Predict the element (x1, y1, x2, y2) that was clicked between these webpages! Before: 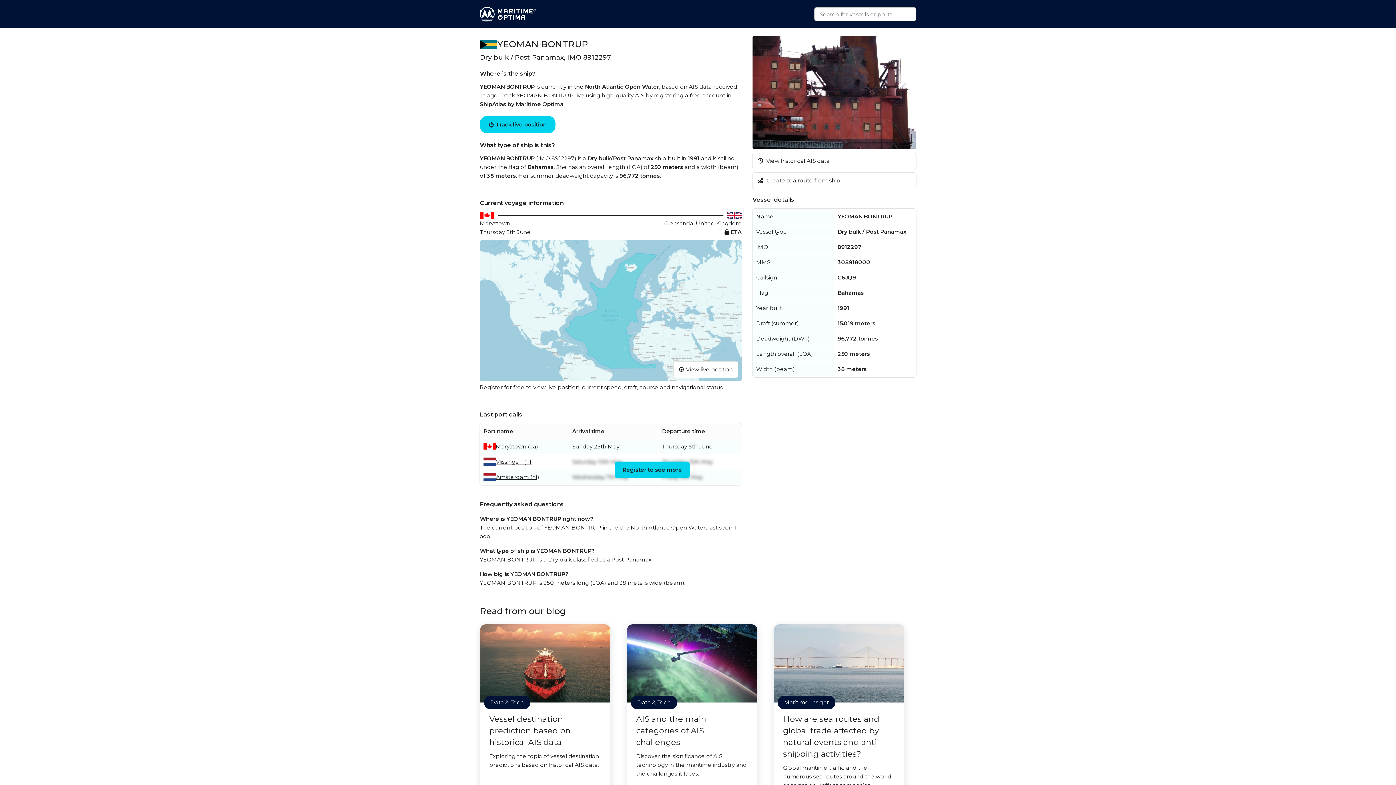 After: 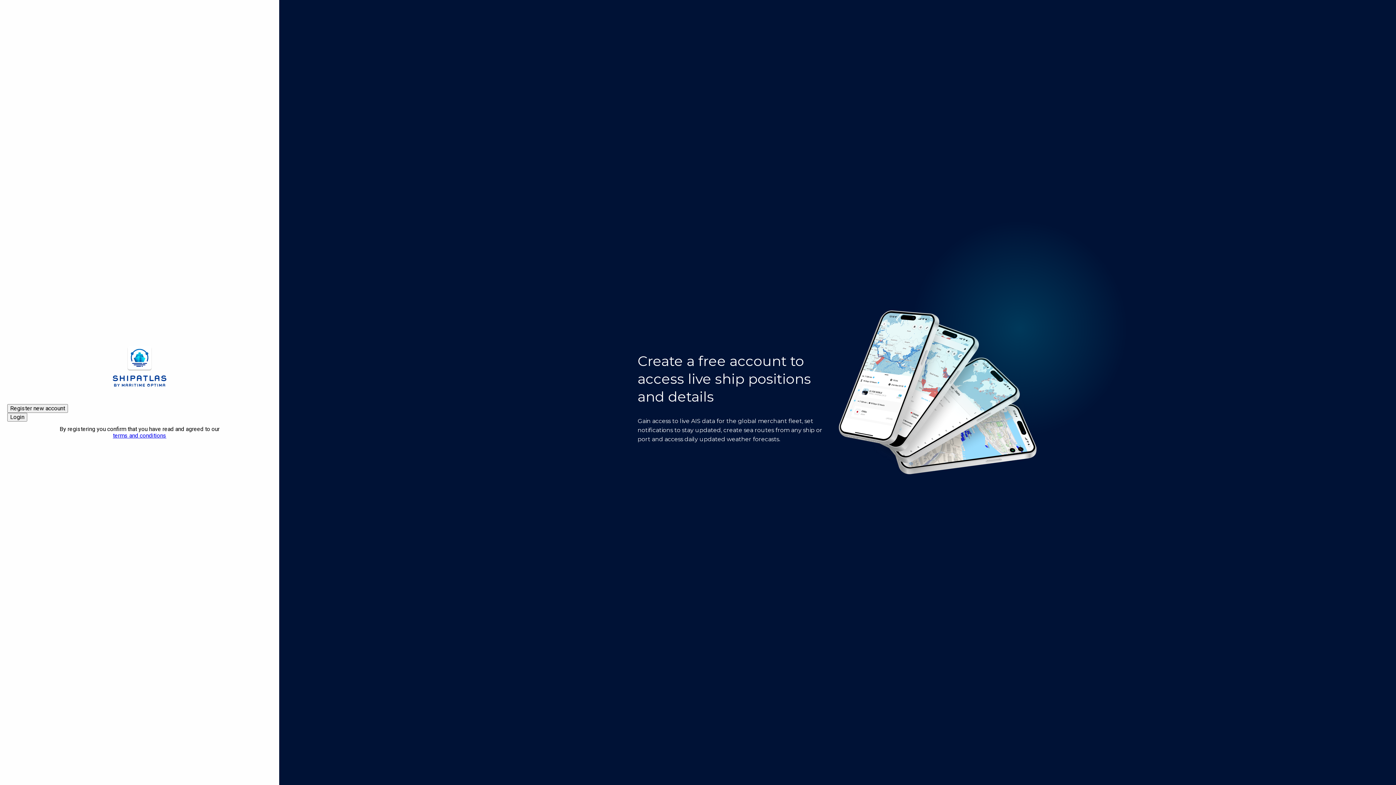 Action: bbox: (752, 172, 916, 188) label:  Create sea route from ship